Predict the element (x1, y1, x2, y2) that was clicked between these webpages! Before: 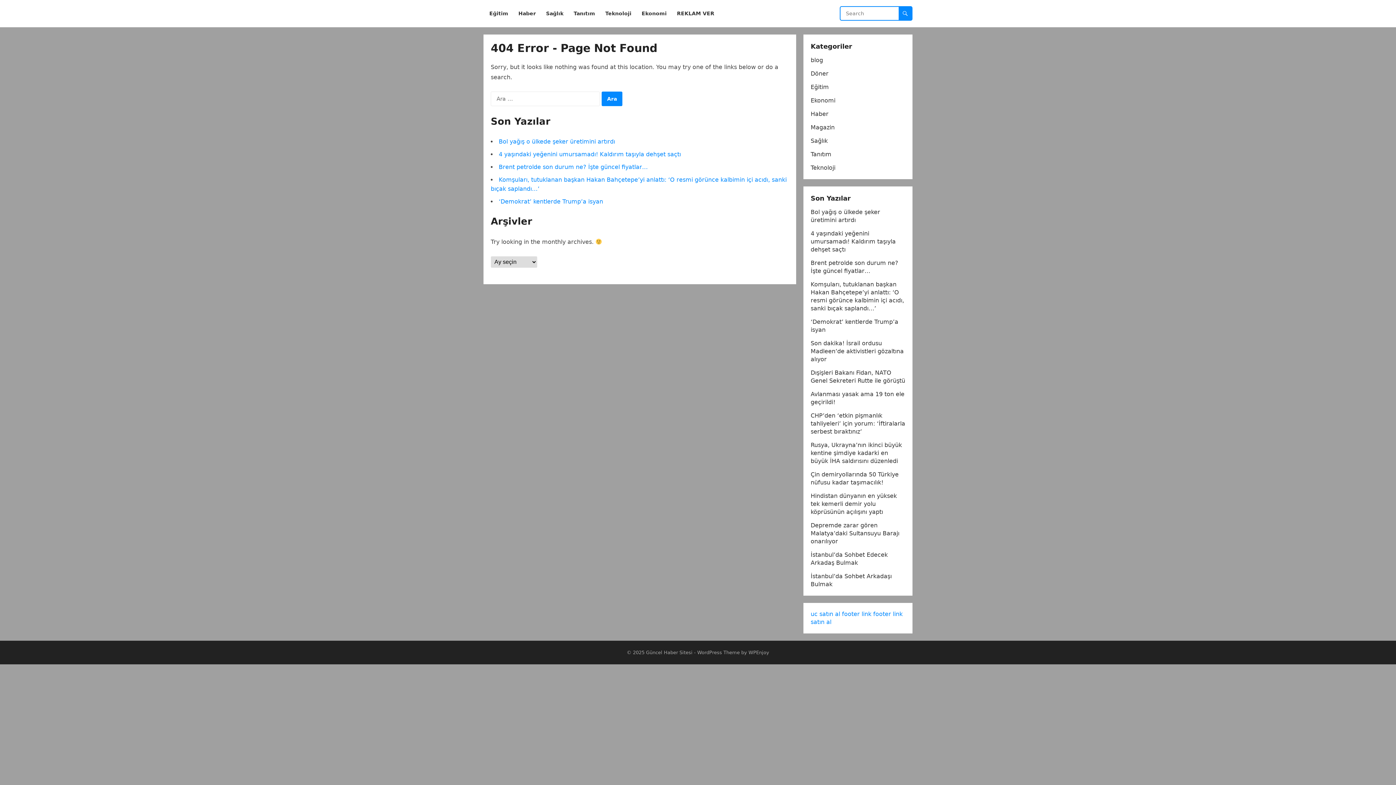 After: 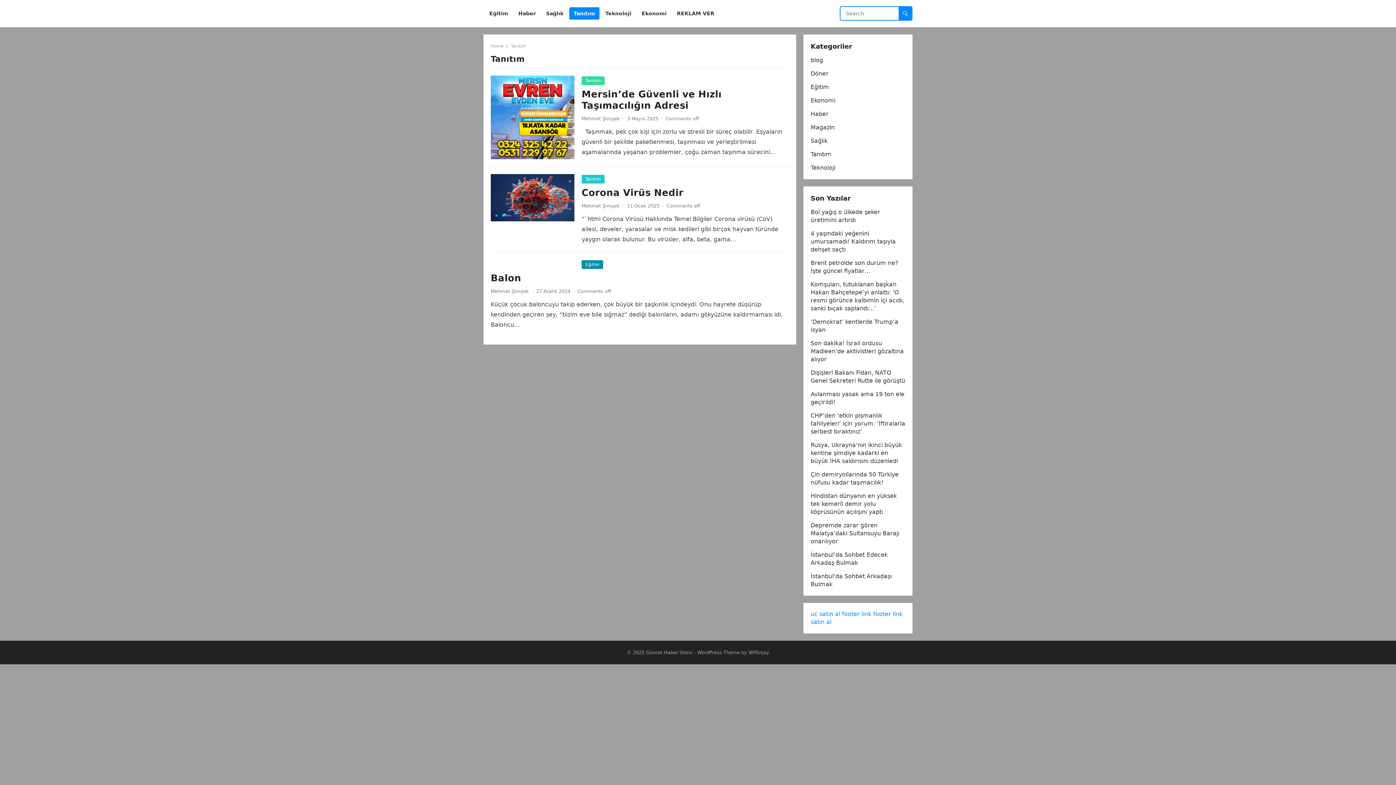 Action: bbox: (810, 150, 831, 157) label: Tanıtım